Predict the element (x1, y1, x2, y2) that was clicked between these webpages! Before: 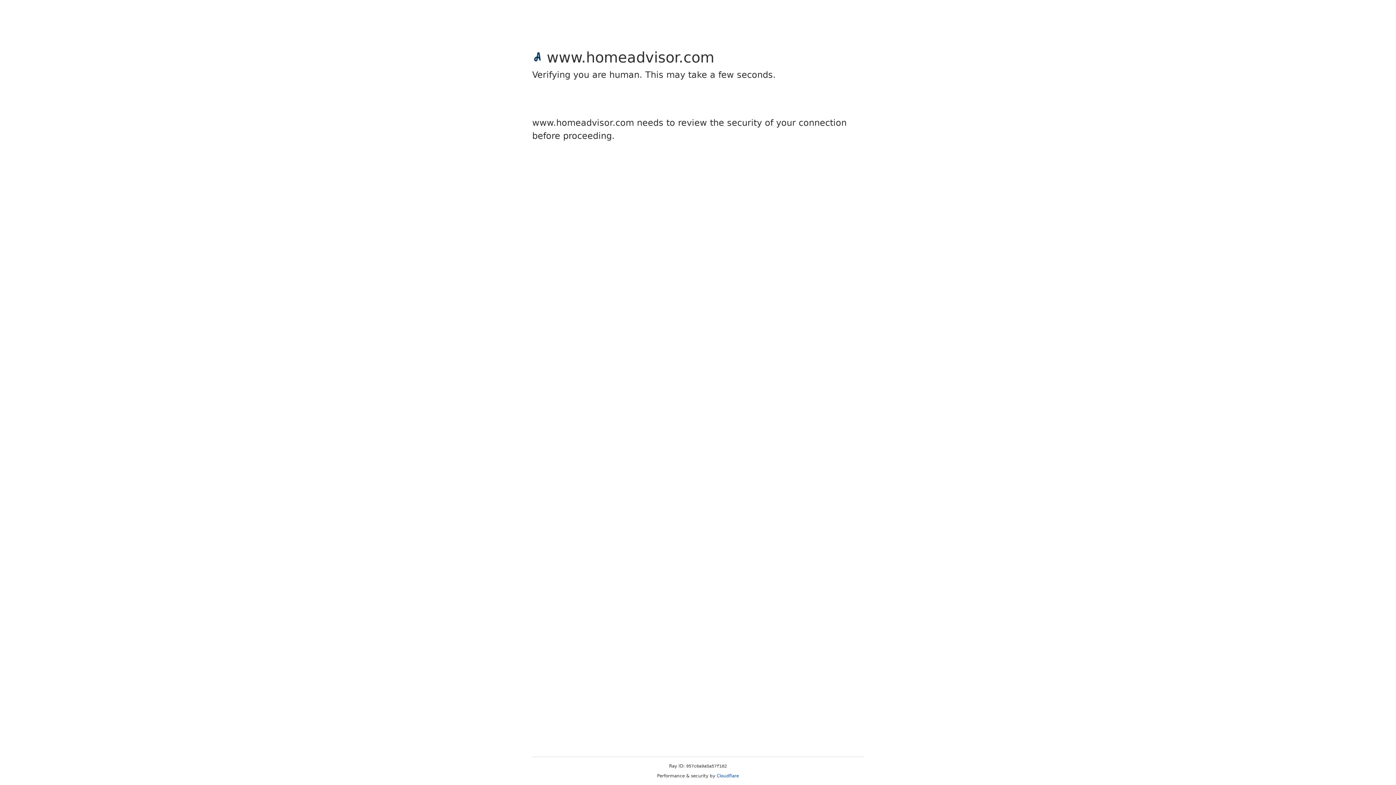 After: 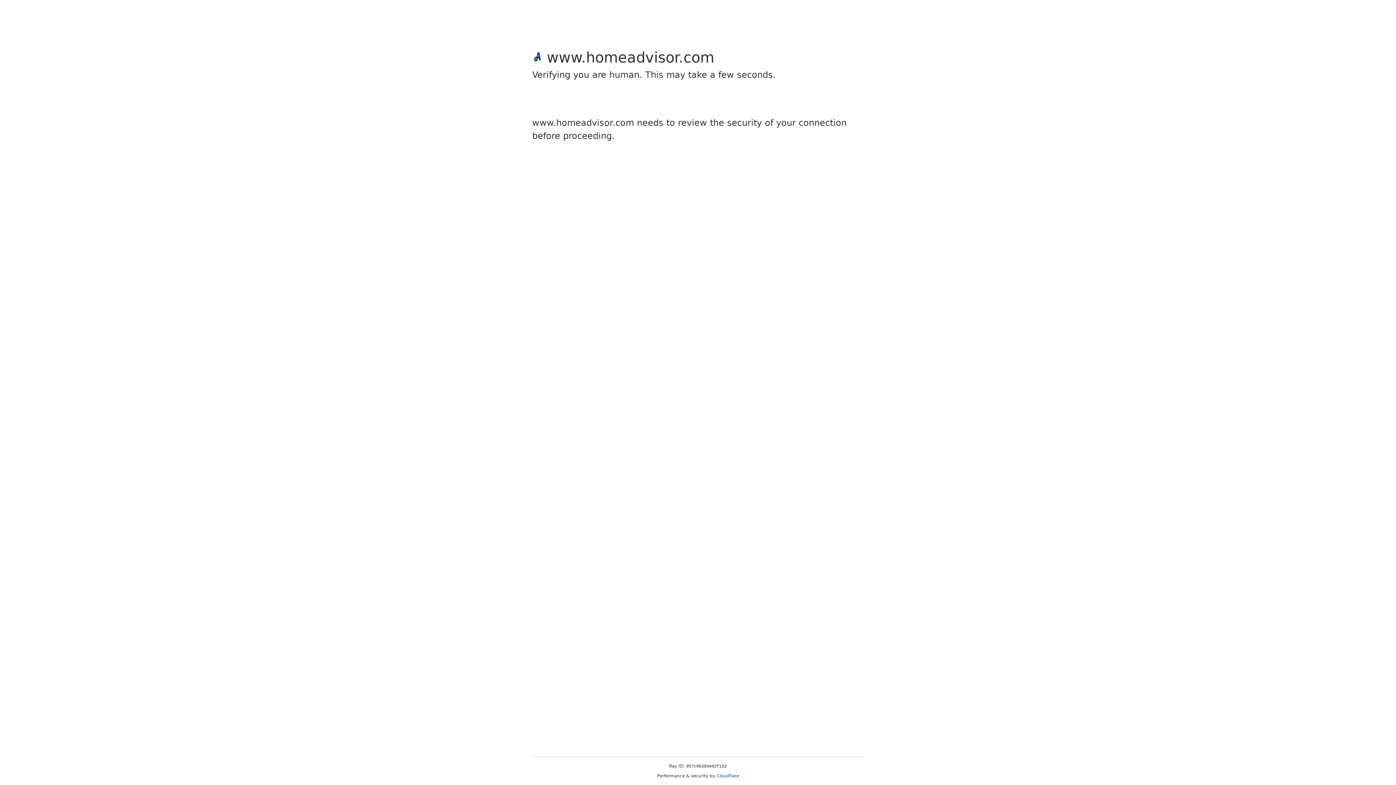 Action: bbox: (716, 773, 739, 778) label: Cloudflare